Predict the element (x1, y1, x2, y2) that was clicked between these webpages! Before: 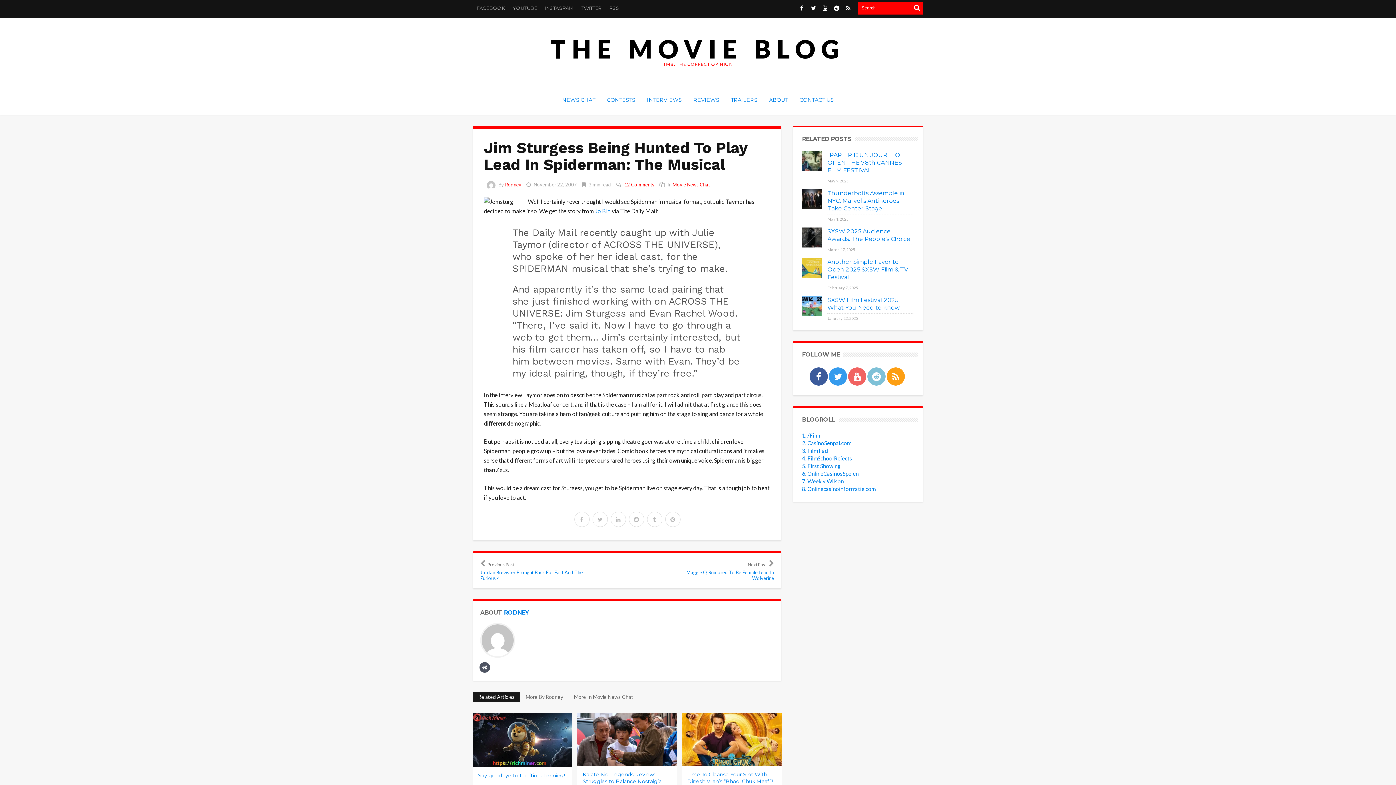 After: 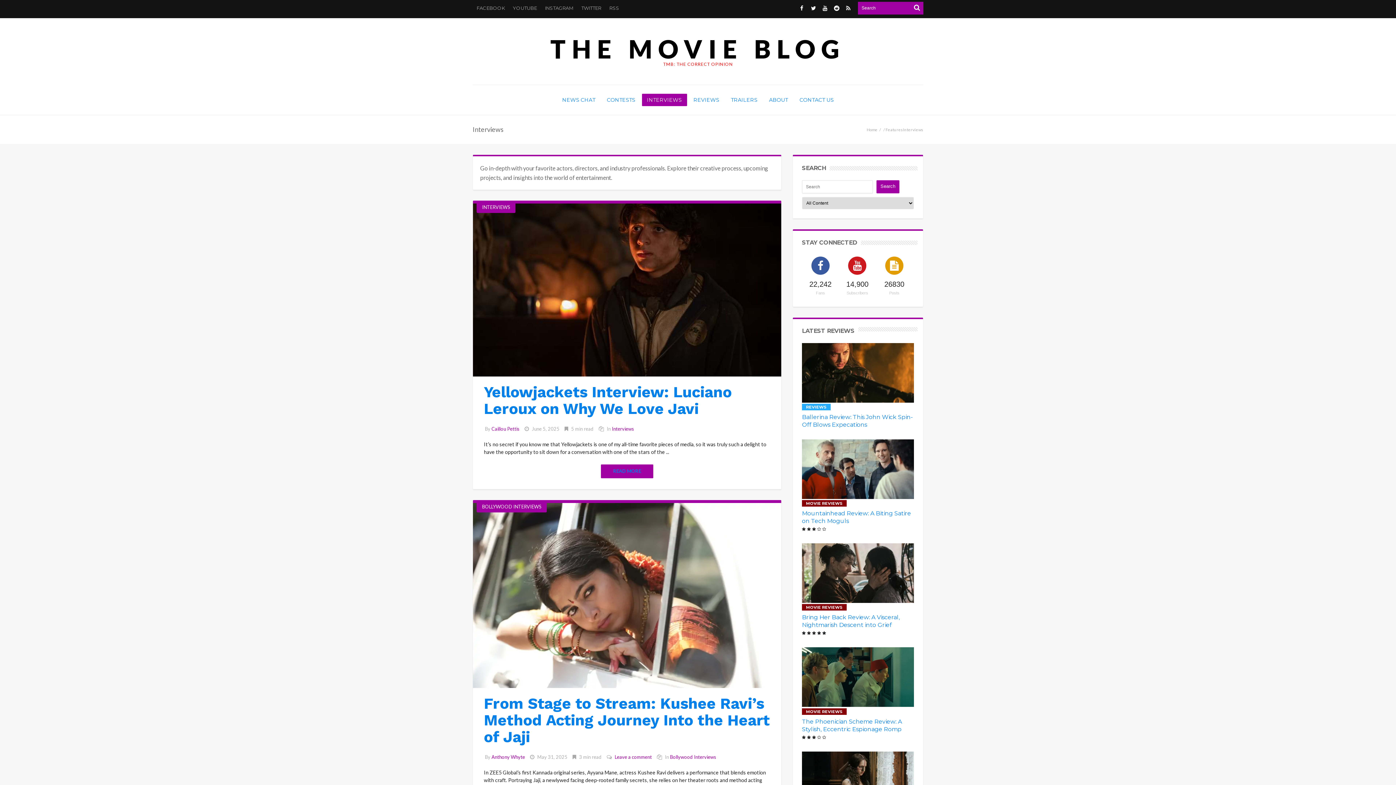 Action: label: INTERVIEWS bbox: (642, 93, 687, 106)